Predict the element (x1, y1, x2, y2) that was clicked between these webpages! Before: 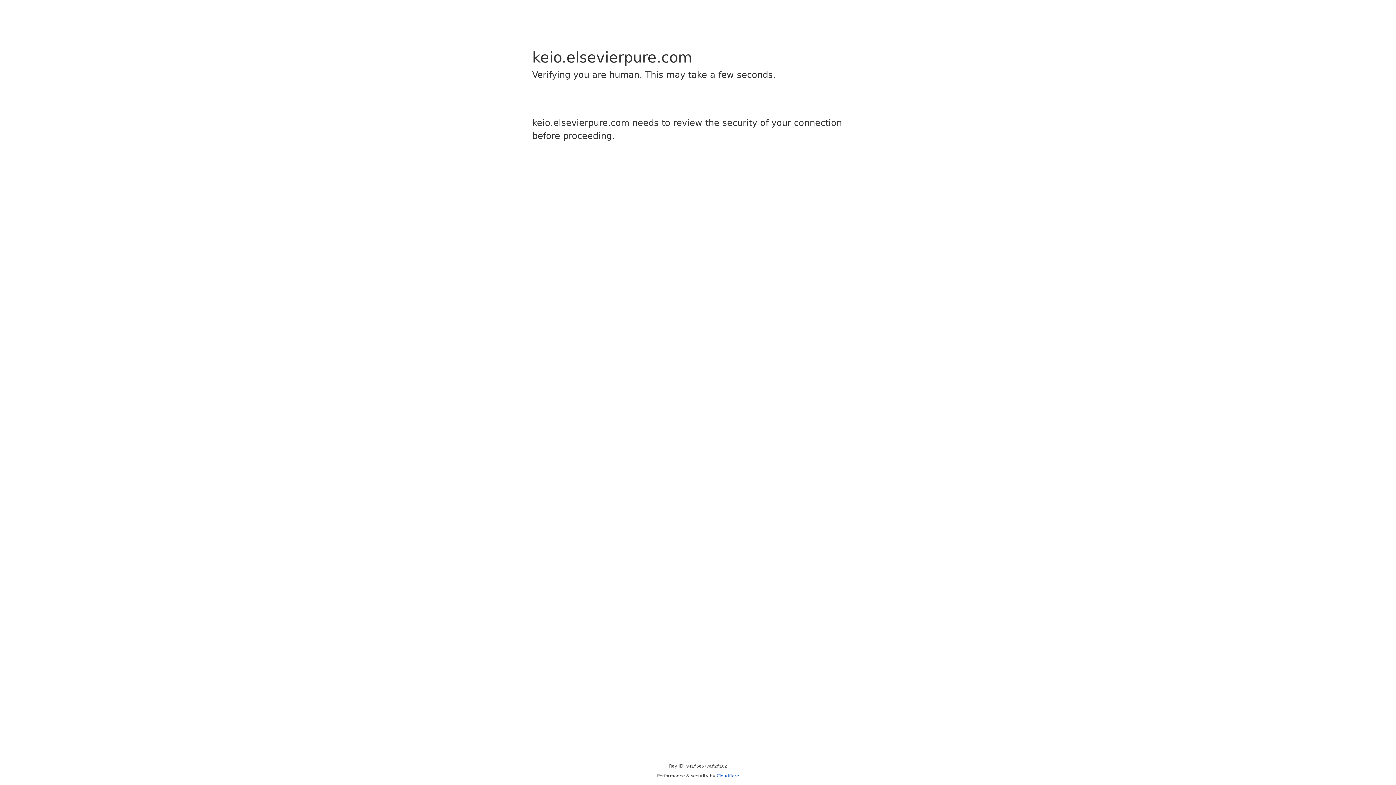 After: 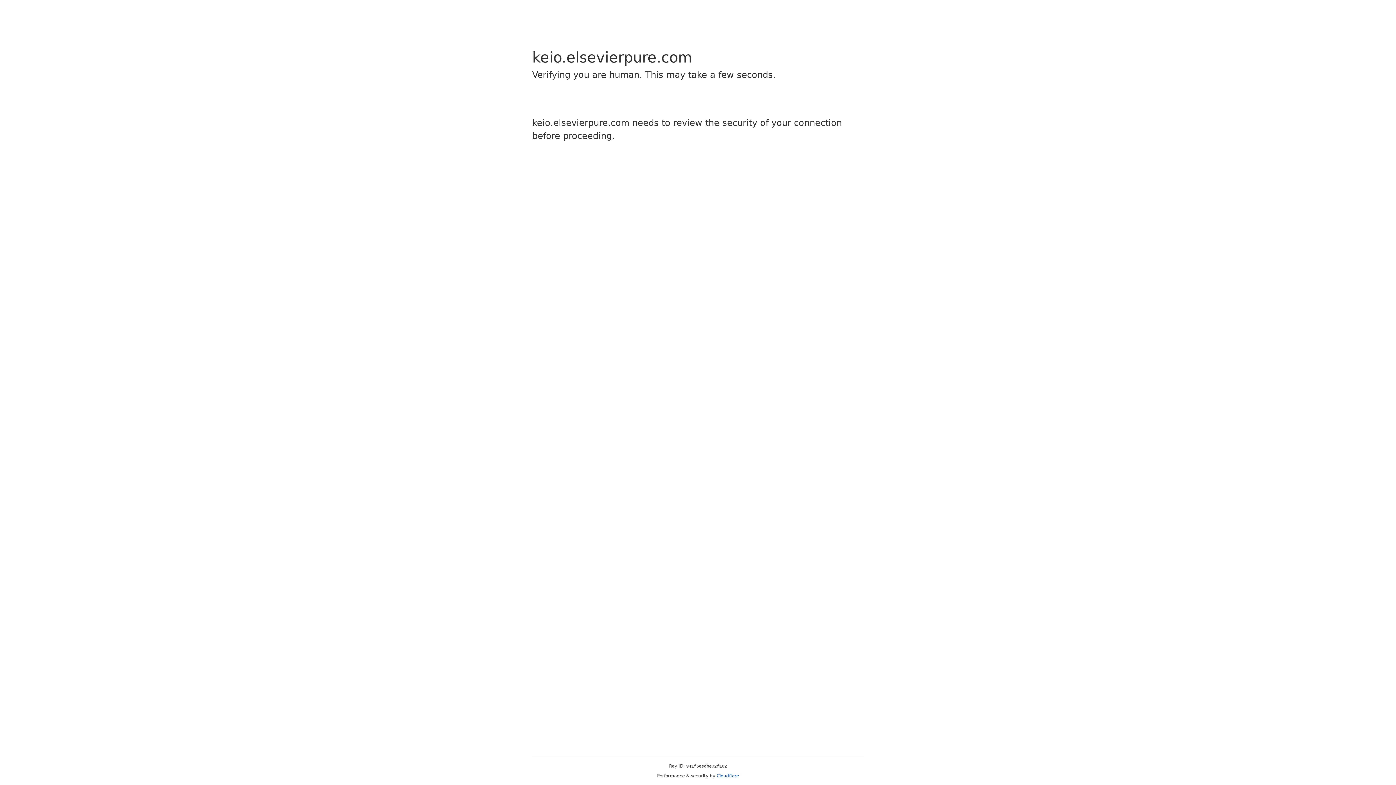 Action: label: Cloudflare bbox: (716, 773, 739, 778)